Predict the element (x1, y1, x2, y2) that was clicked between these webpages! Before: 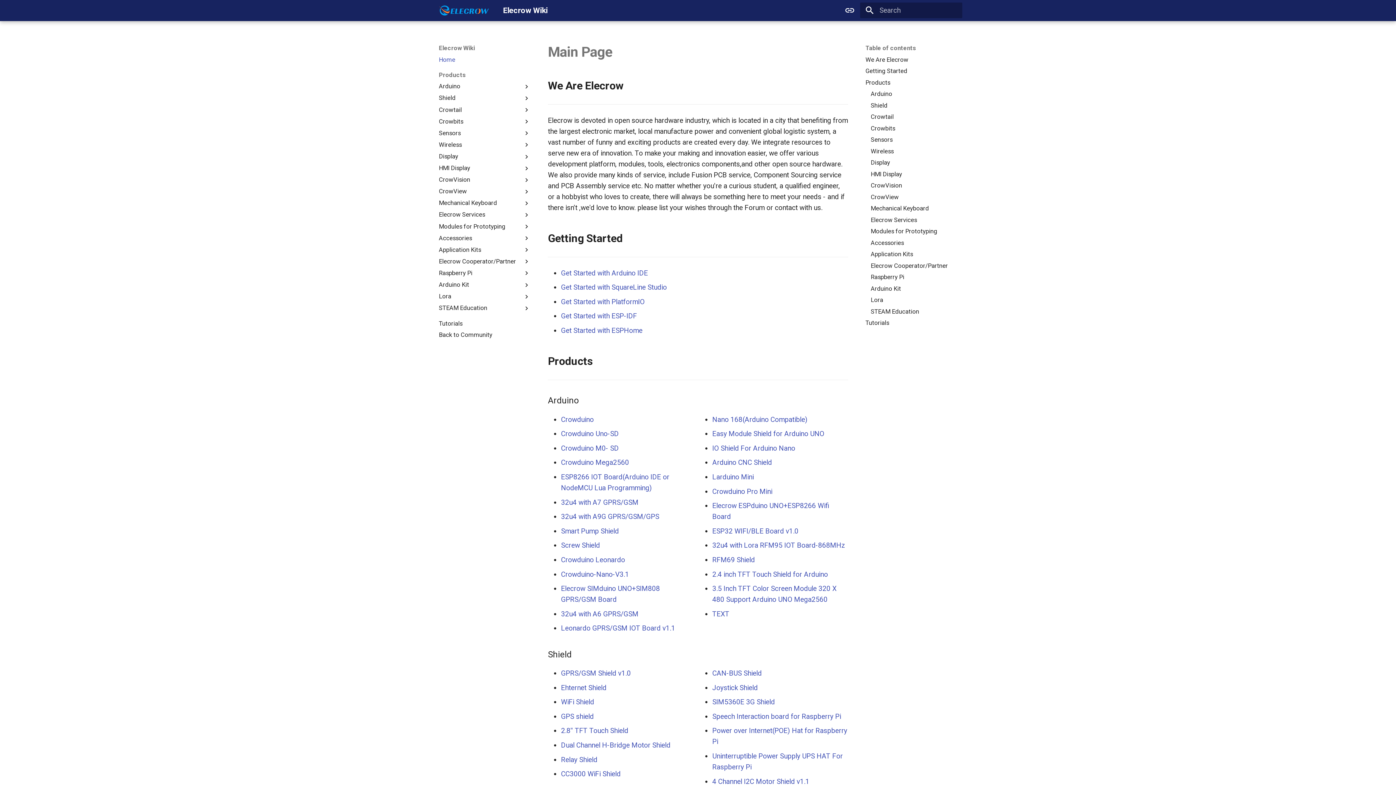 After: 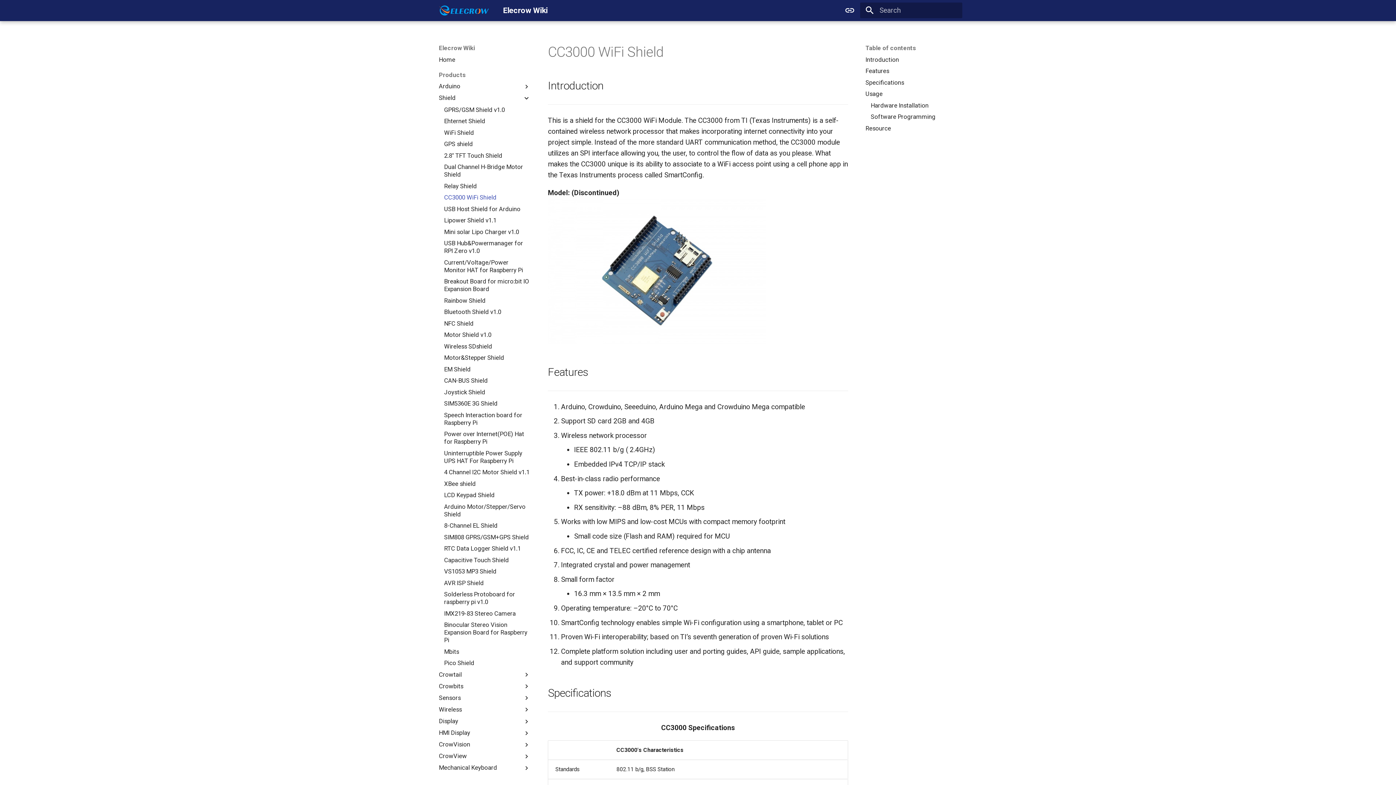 Action: label: CC3000 WiFi Shield bbox: (561, 770, 620, 778)